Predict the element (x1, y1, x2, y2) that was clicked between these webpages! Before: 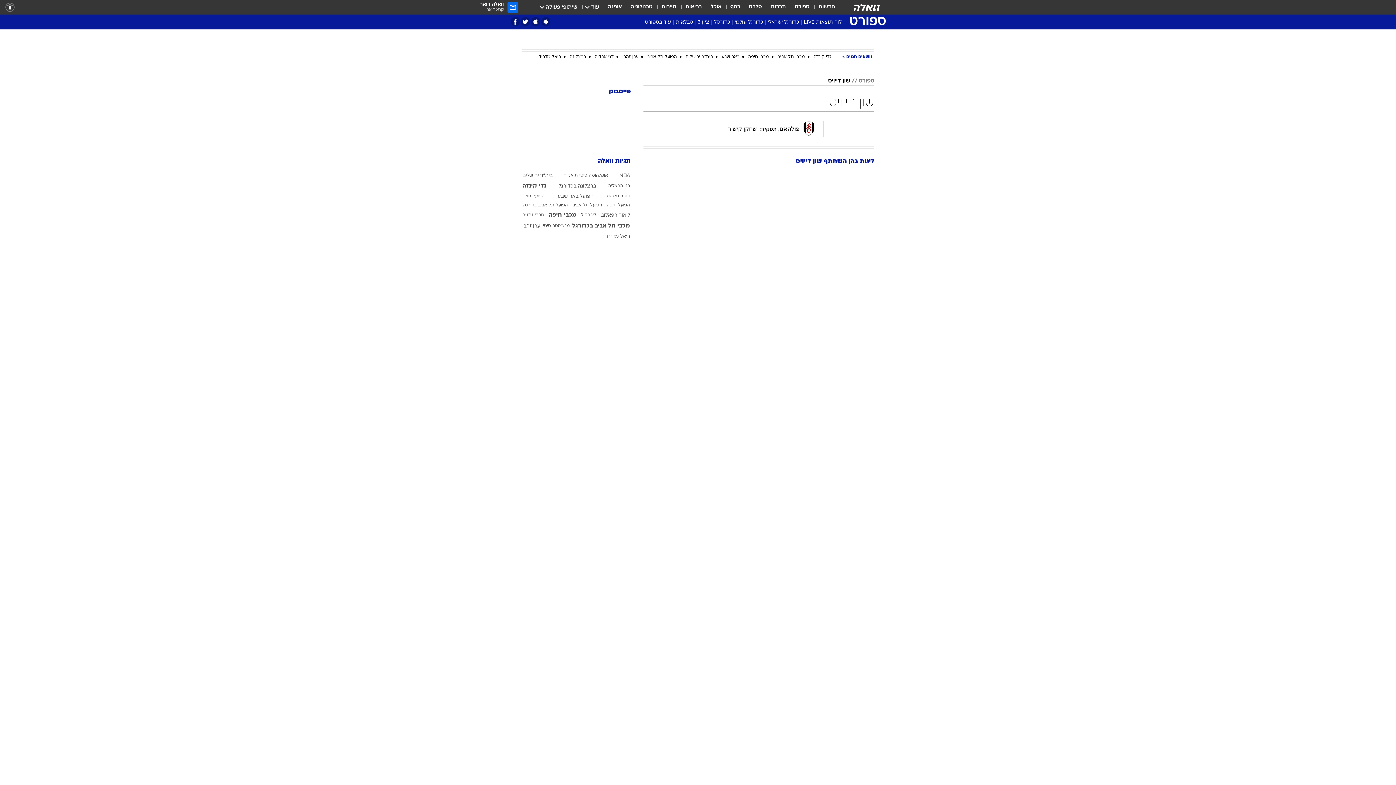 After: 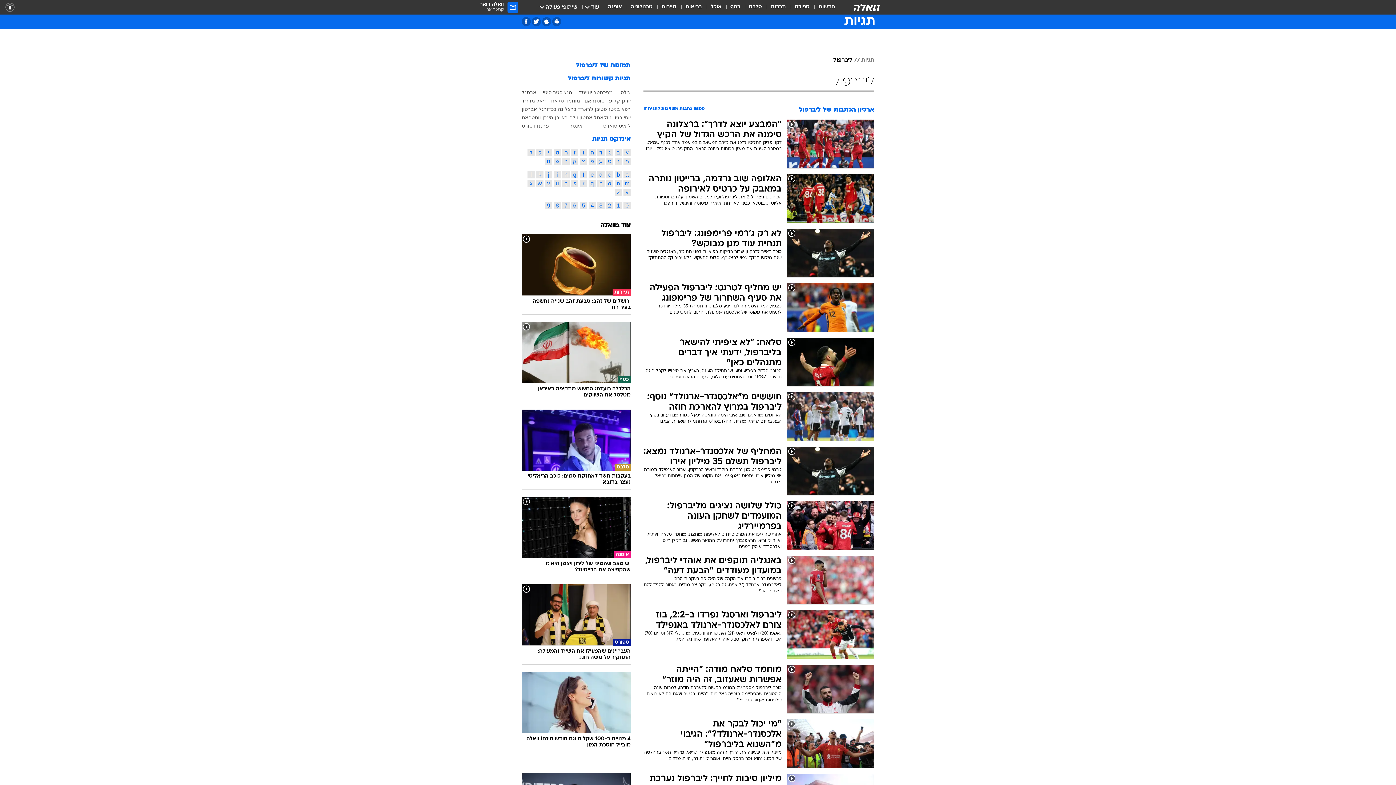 Action: label: ליברפול bbox: (581, 212, 596, 217)